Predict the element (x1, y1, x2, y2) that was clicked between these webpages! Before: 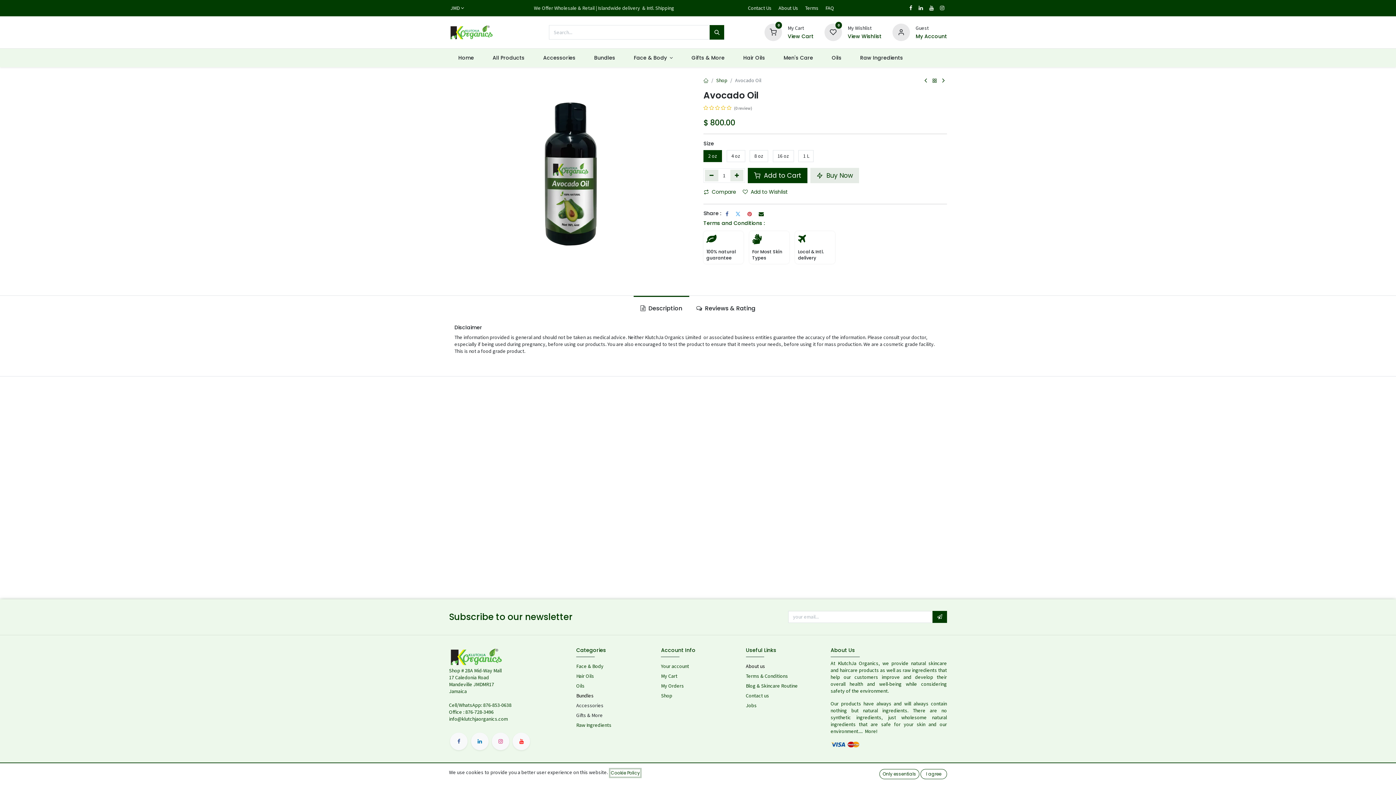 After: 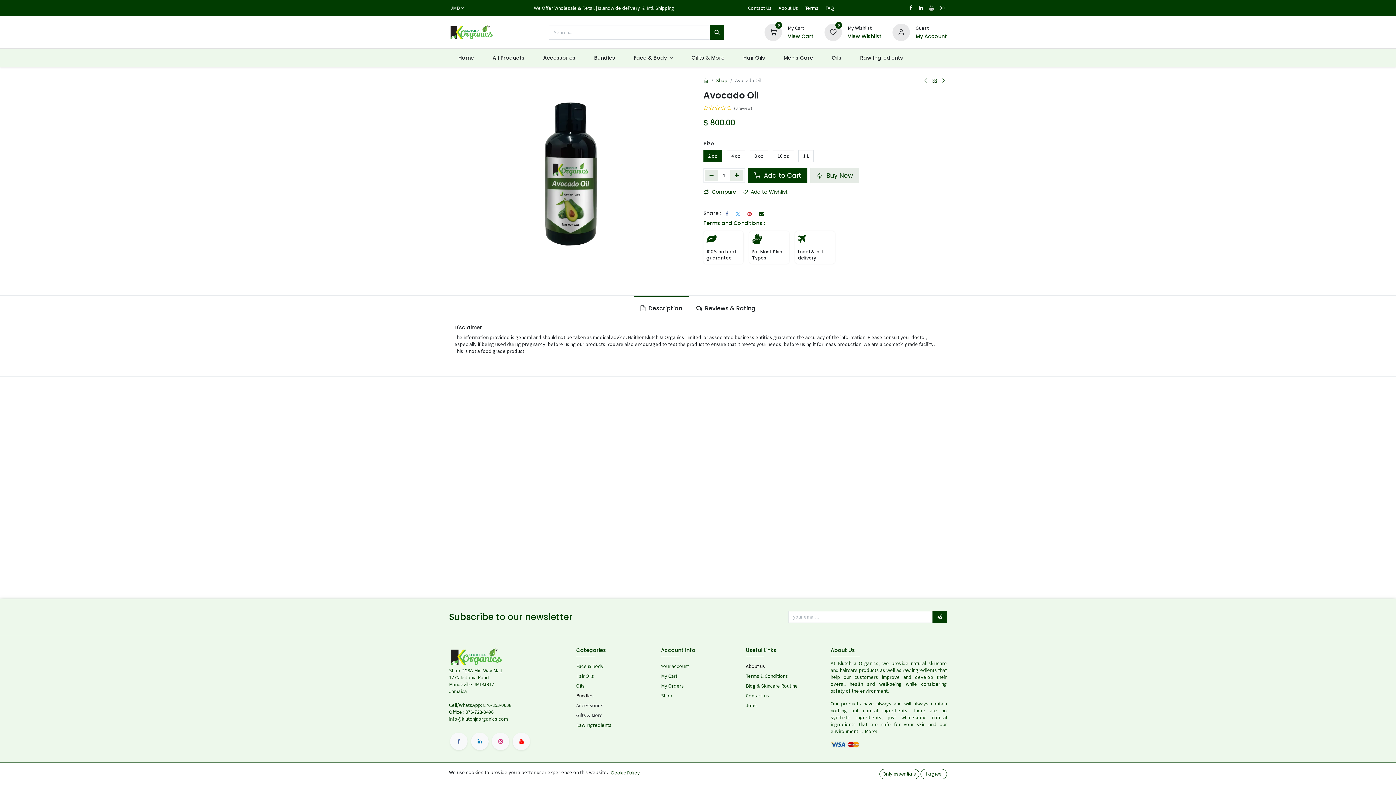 Action: label: ​ bbox: (928, 4, 935, 12)